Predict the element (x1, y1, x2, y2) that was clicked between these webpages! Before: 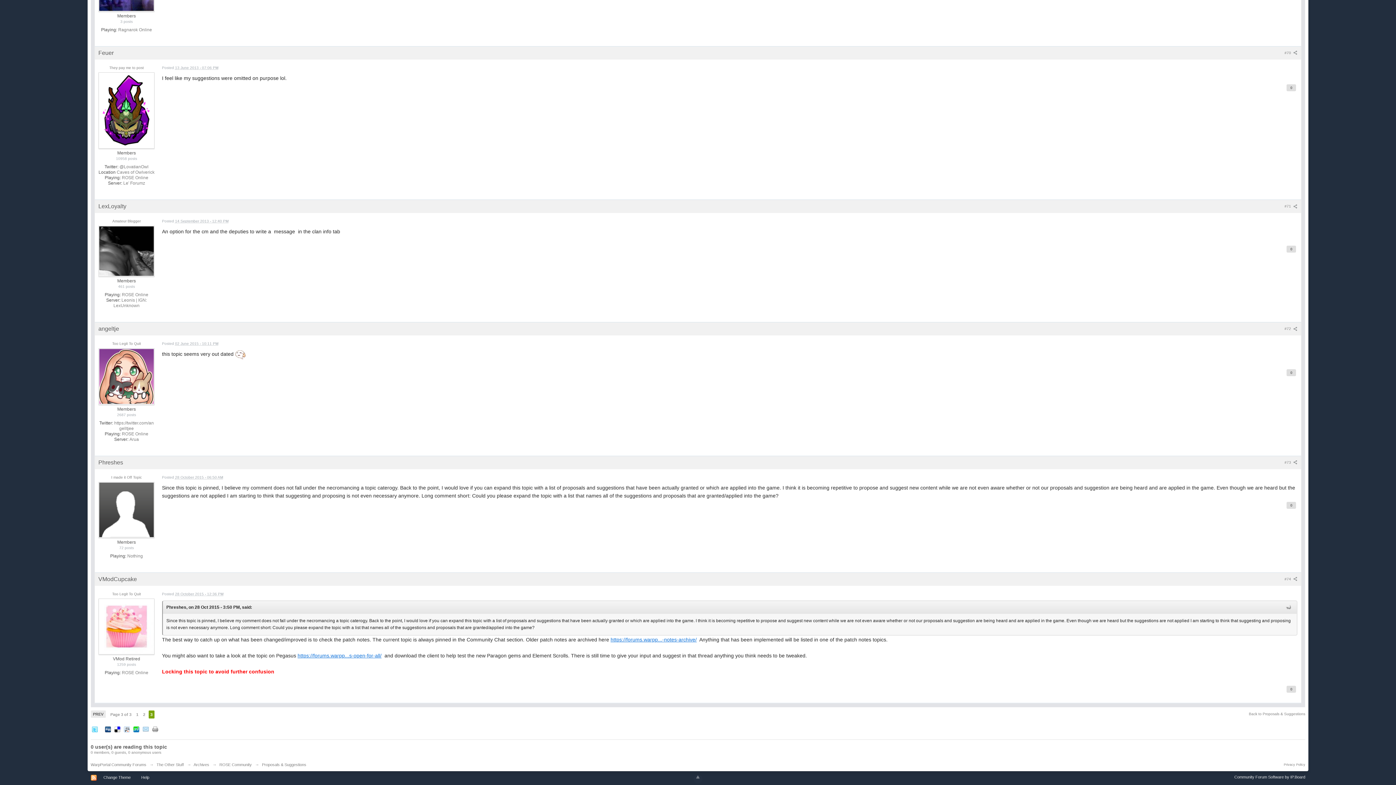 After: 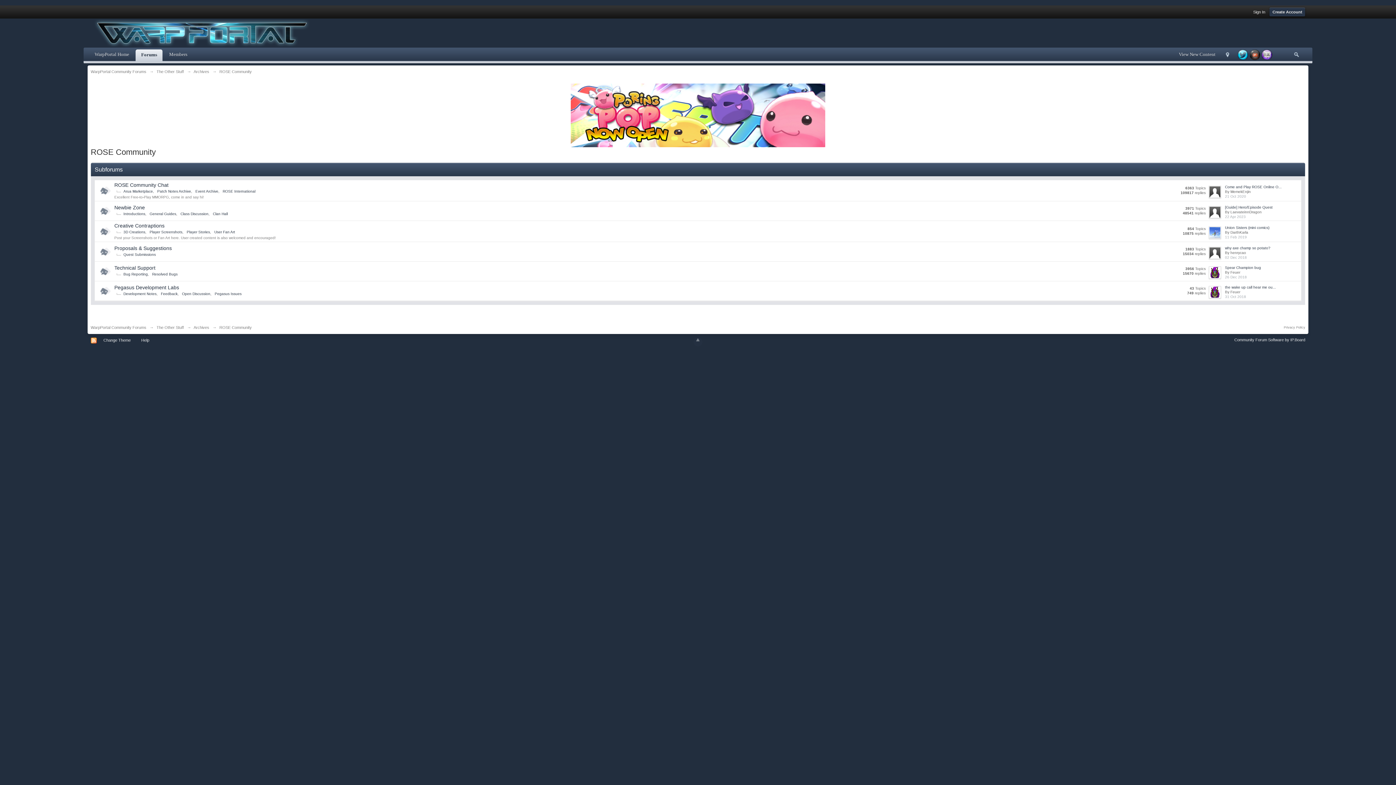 Action: bbox: (219, 762, 251, 767) label: ROSE Community